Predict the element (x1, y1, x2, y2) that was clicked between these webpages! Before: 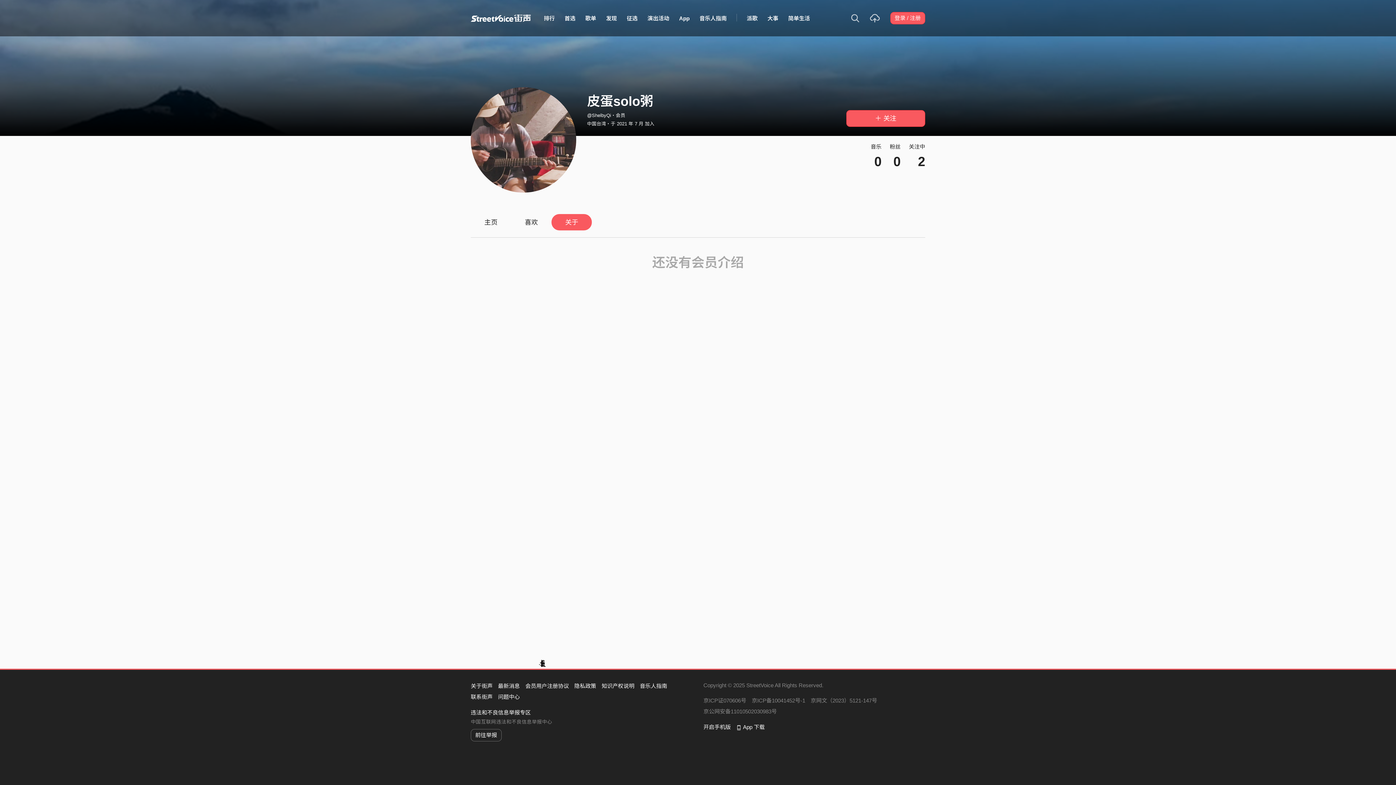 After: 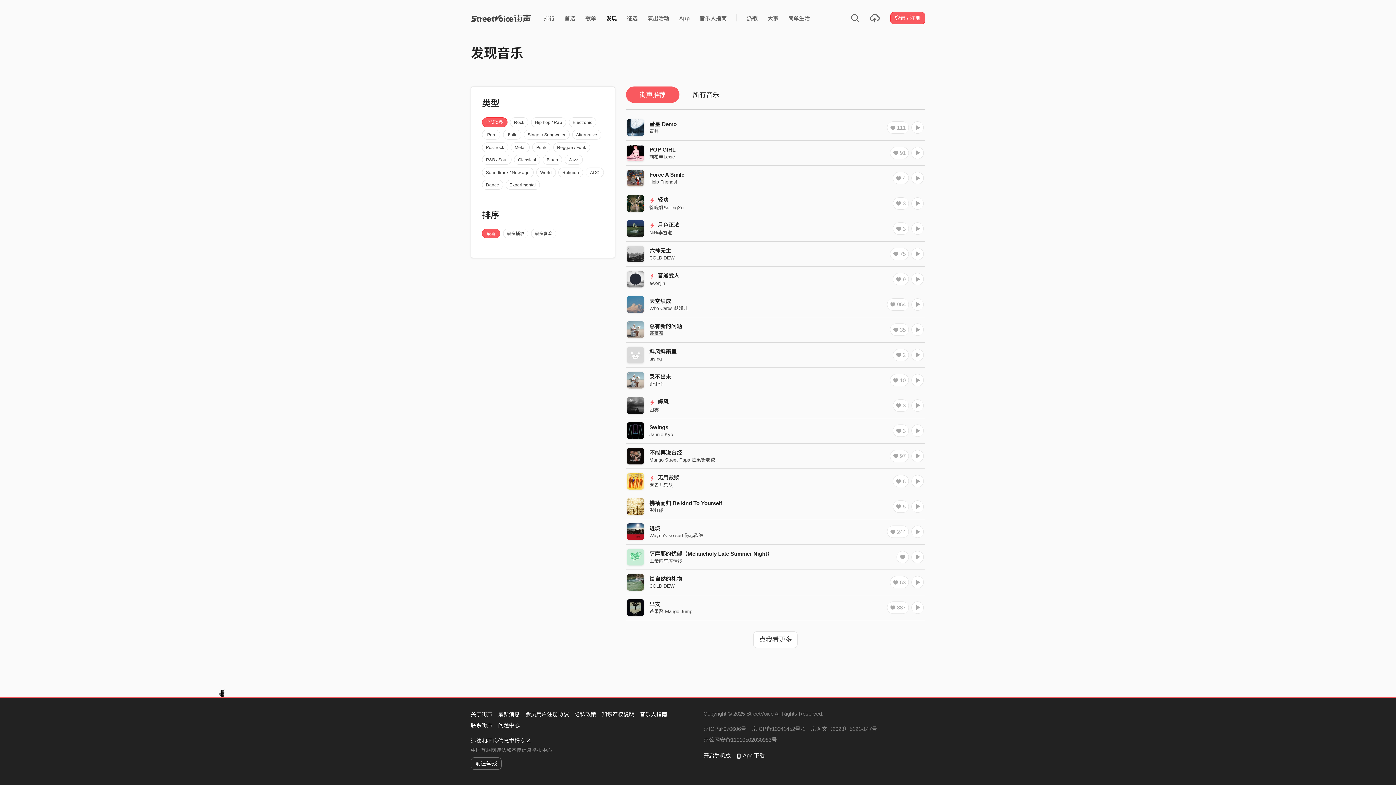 Action: label: 发现 bbox: (601, 10, 622, 25)